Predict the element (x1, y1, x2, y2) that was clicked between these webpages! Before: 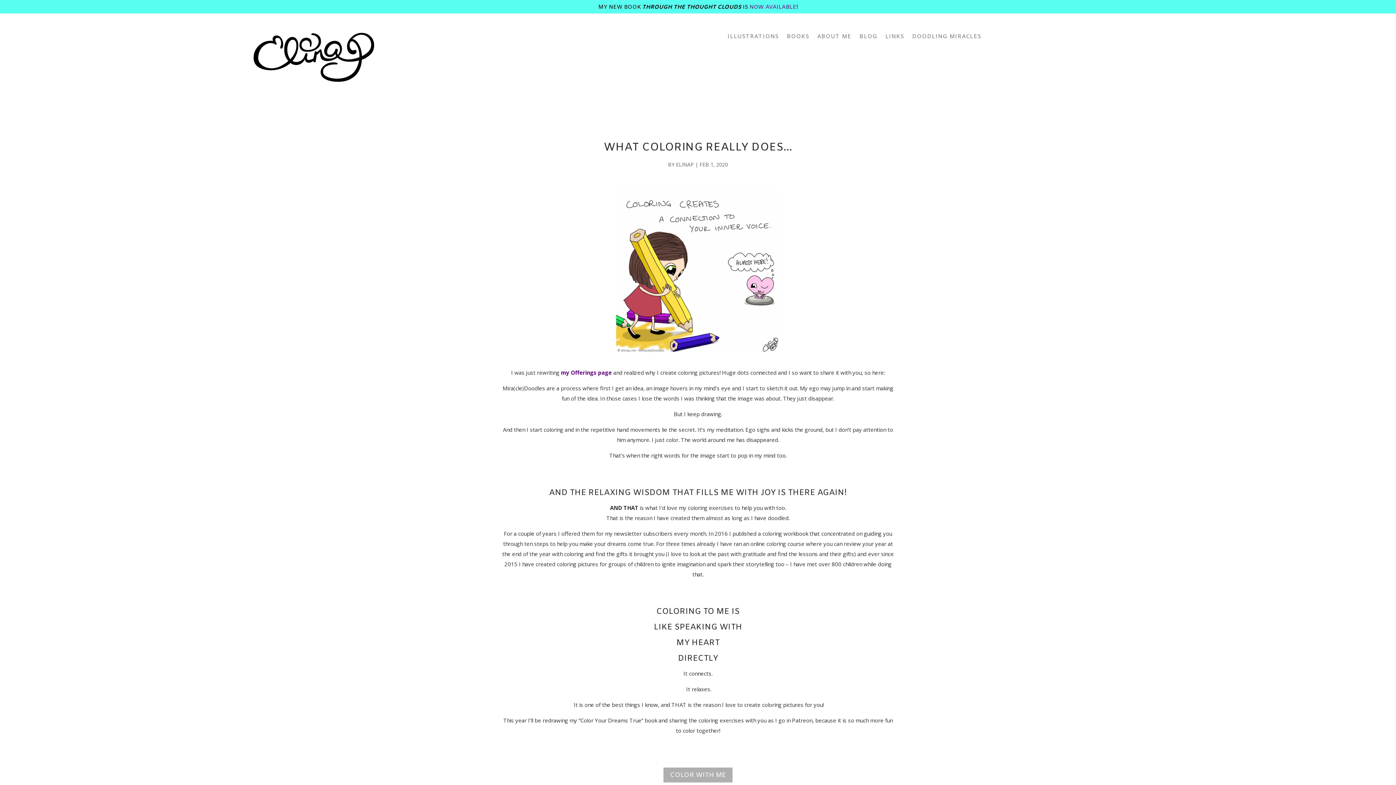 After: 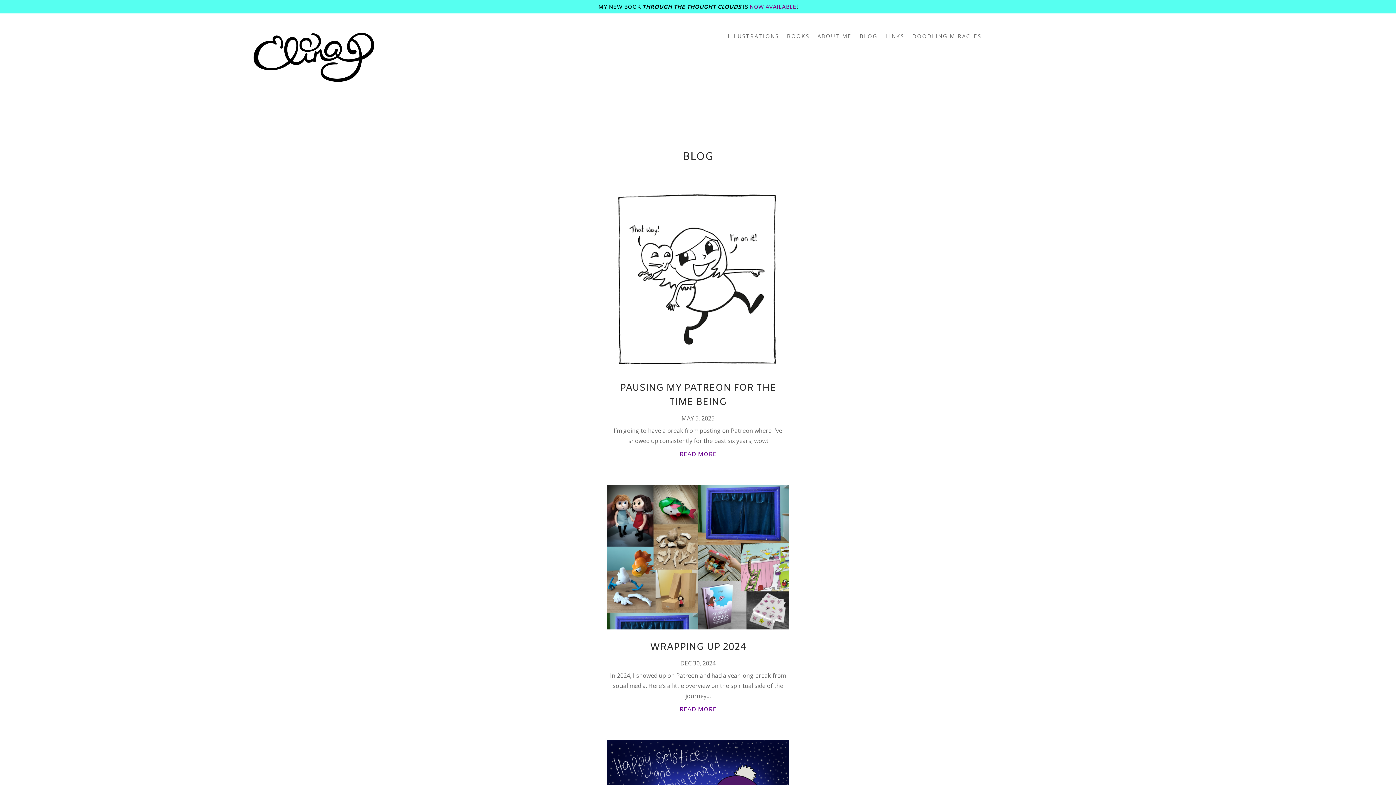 Action: bbox: (859, 33, 877, 41) label: BLOG